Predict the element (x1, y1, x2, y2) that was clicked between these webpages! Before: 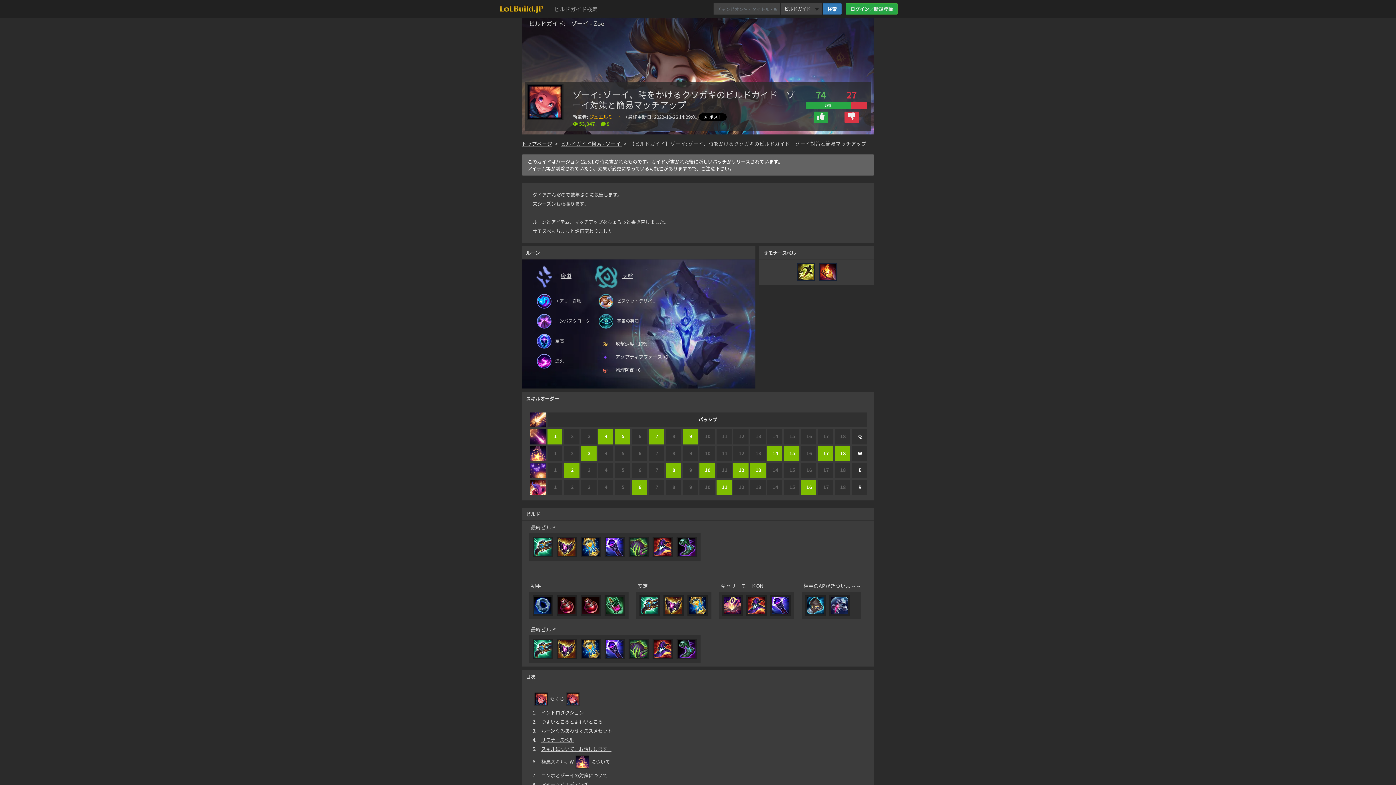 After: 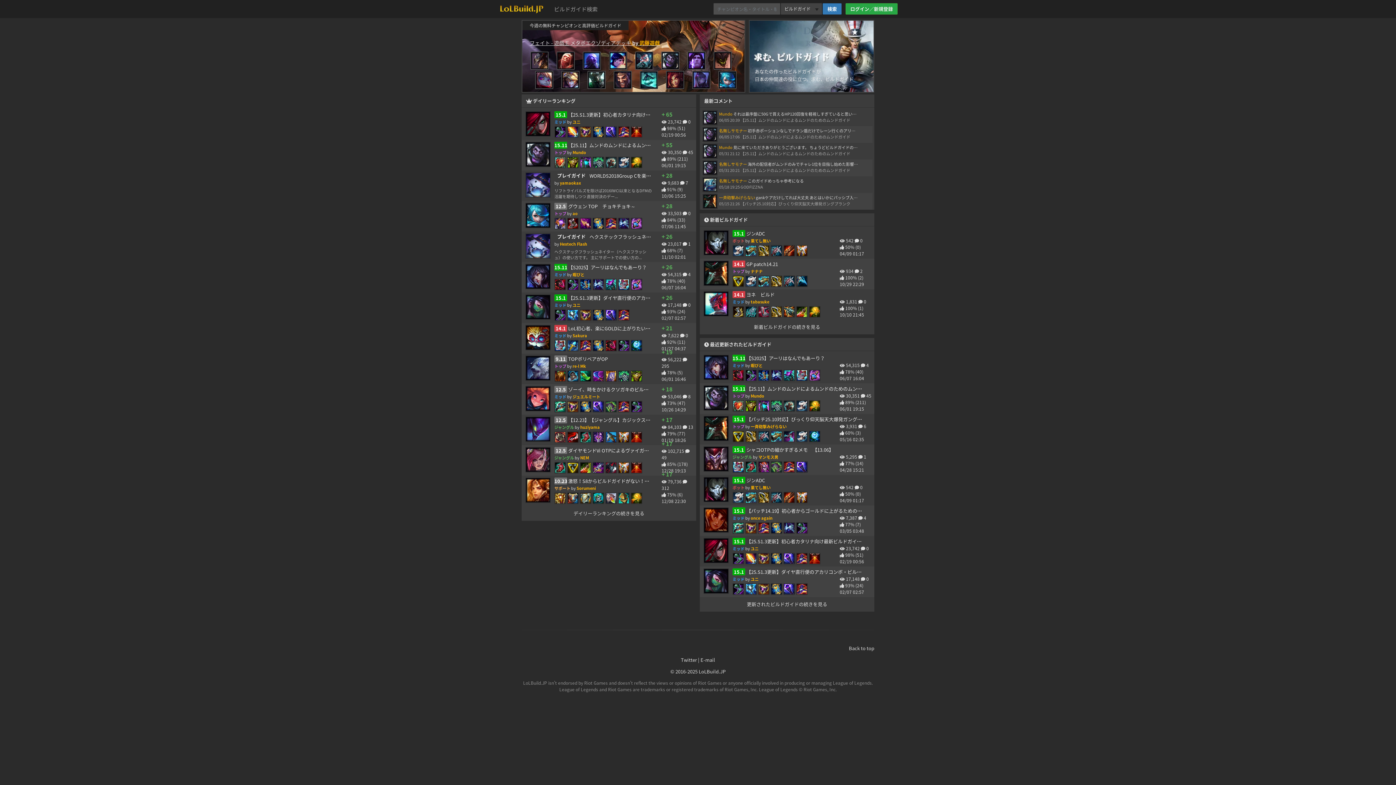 Action: label: トップページ bbox: (521, 140, 552, 147)